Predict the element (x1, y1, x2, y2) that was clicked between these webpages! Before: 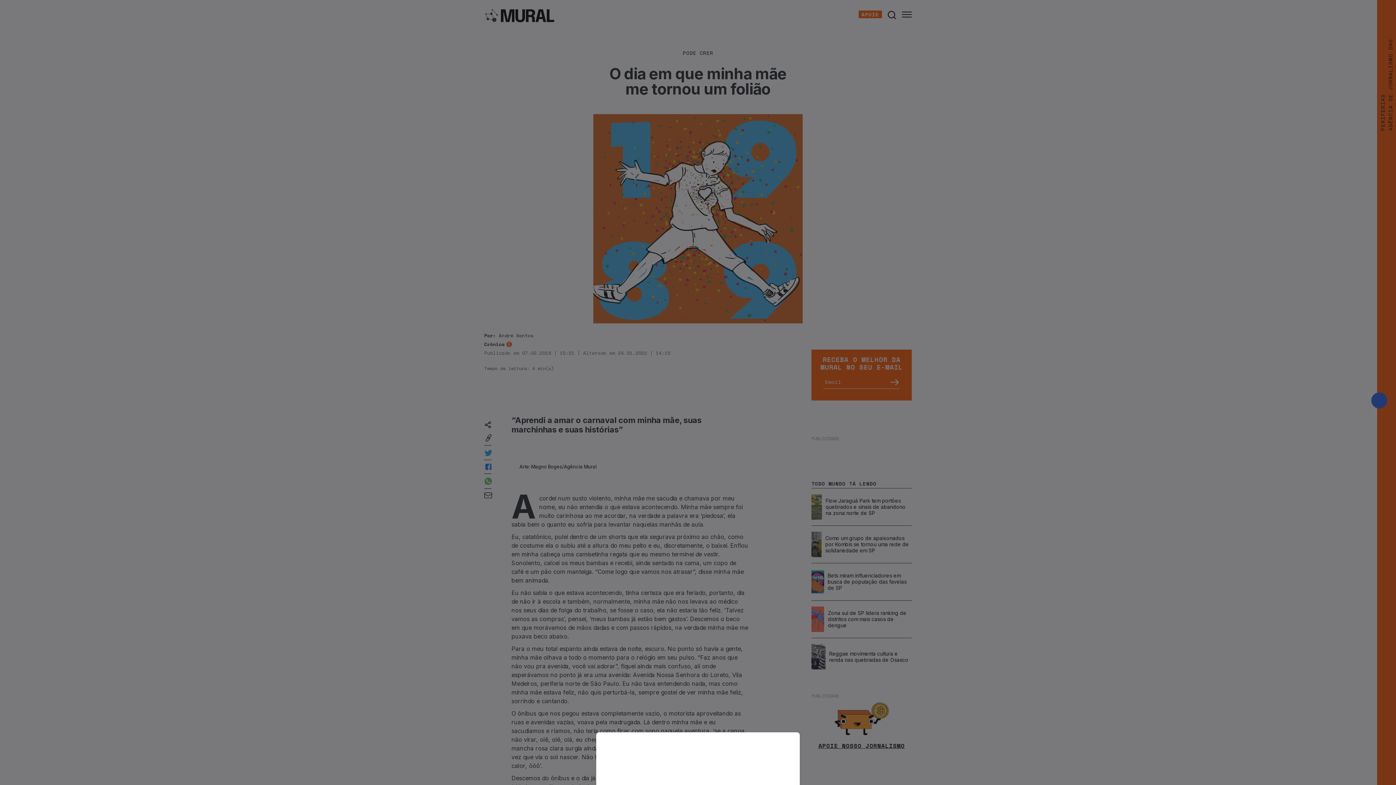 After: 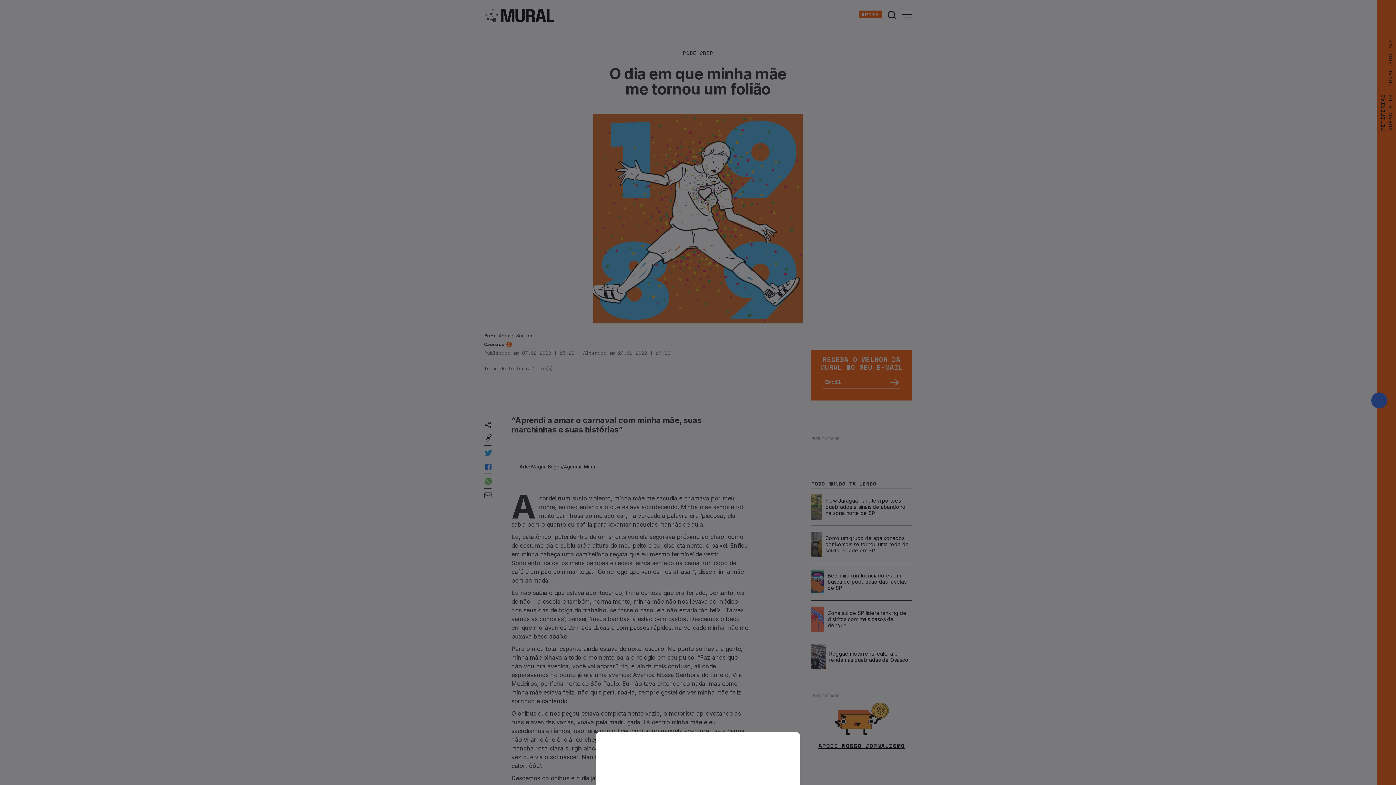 Action: bbox: (0, 0, 1396, 785)